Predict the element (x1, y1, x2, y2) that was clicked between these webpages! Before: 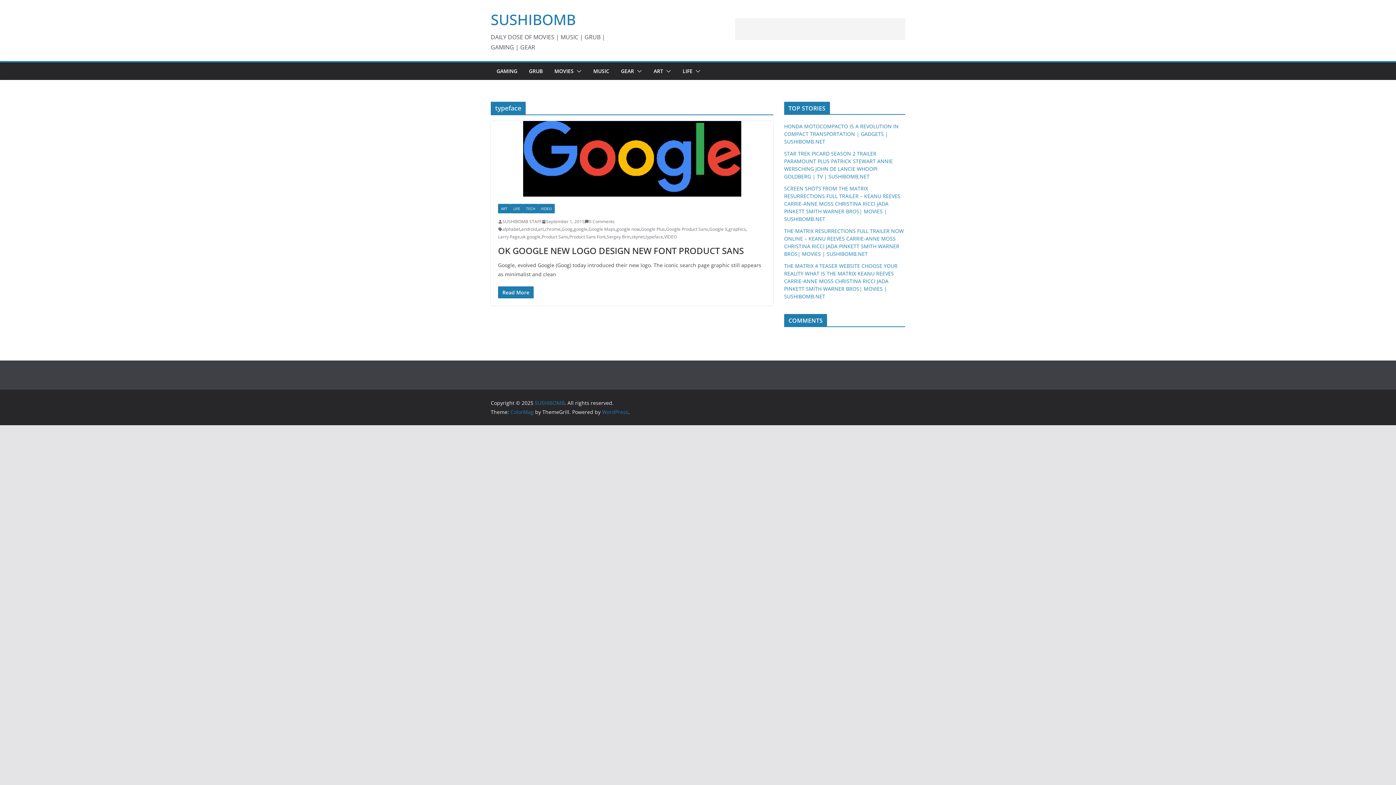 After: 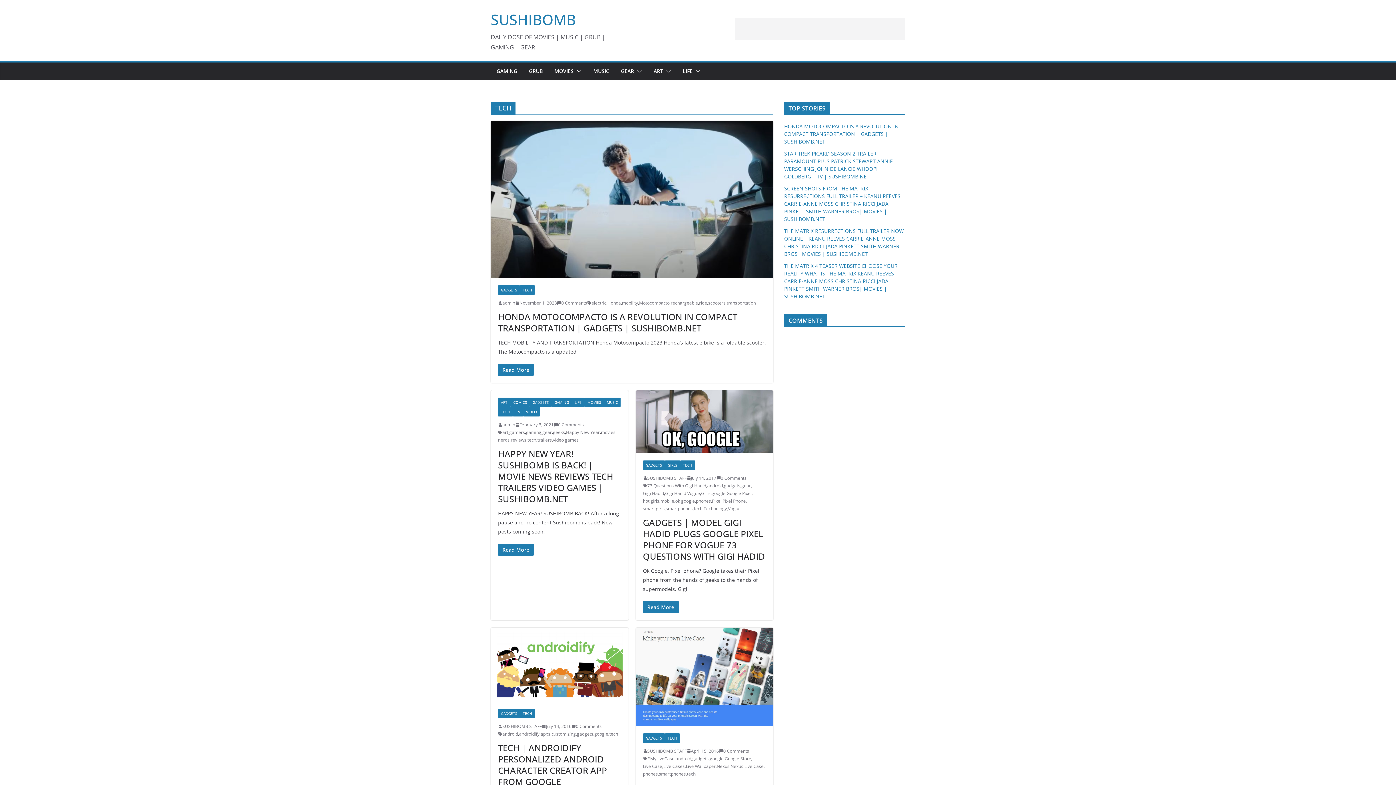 Action: label: TECH bbox: (523, 204, 538, 213)